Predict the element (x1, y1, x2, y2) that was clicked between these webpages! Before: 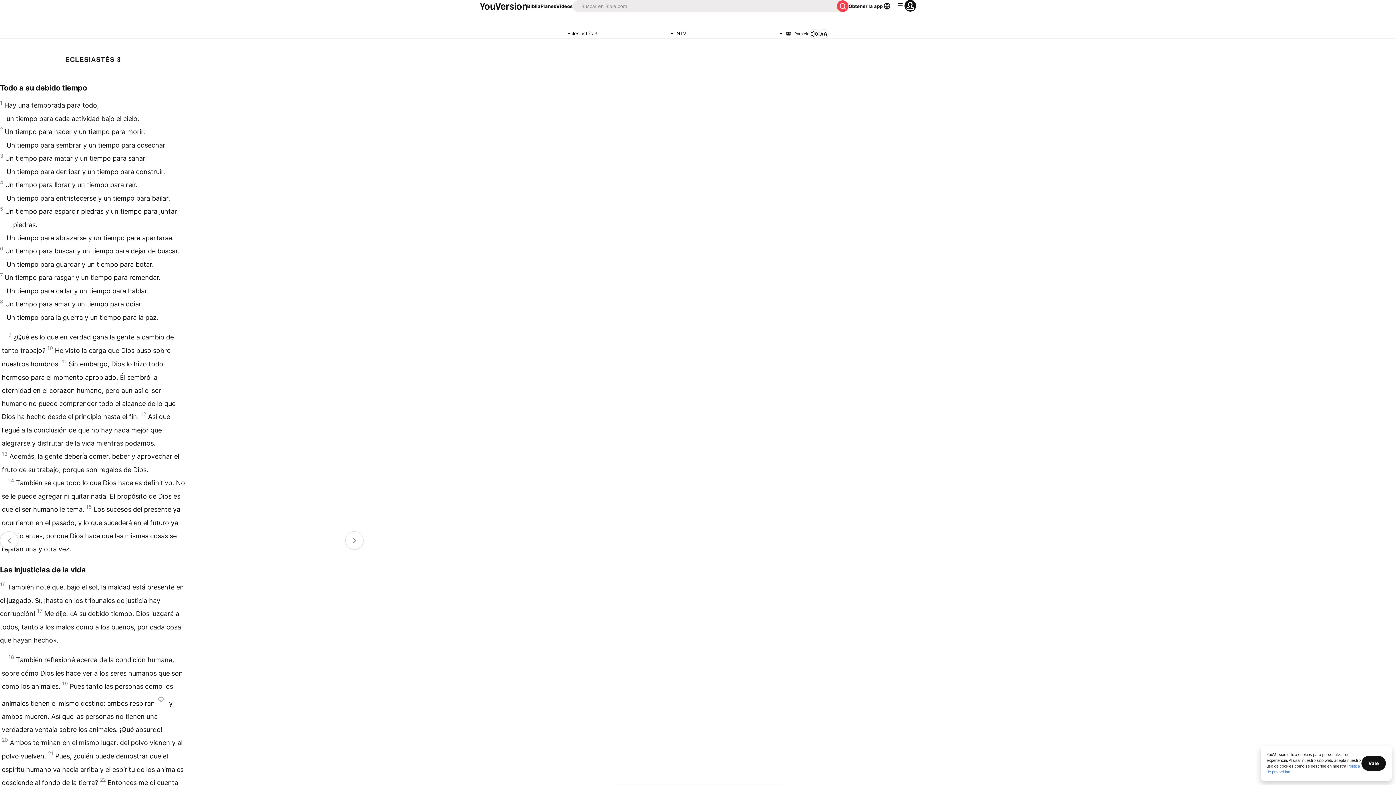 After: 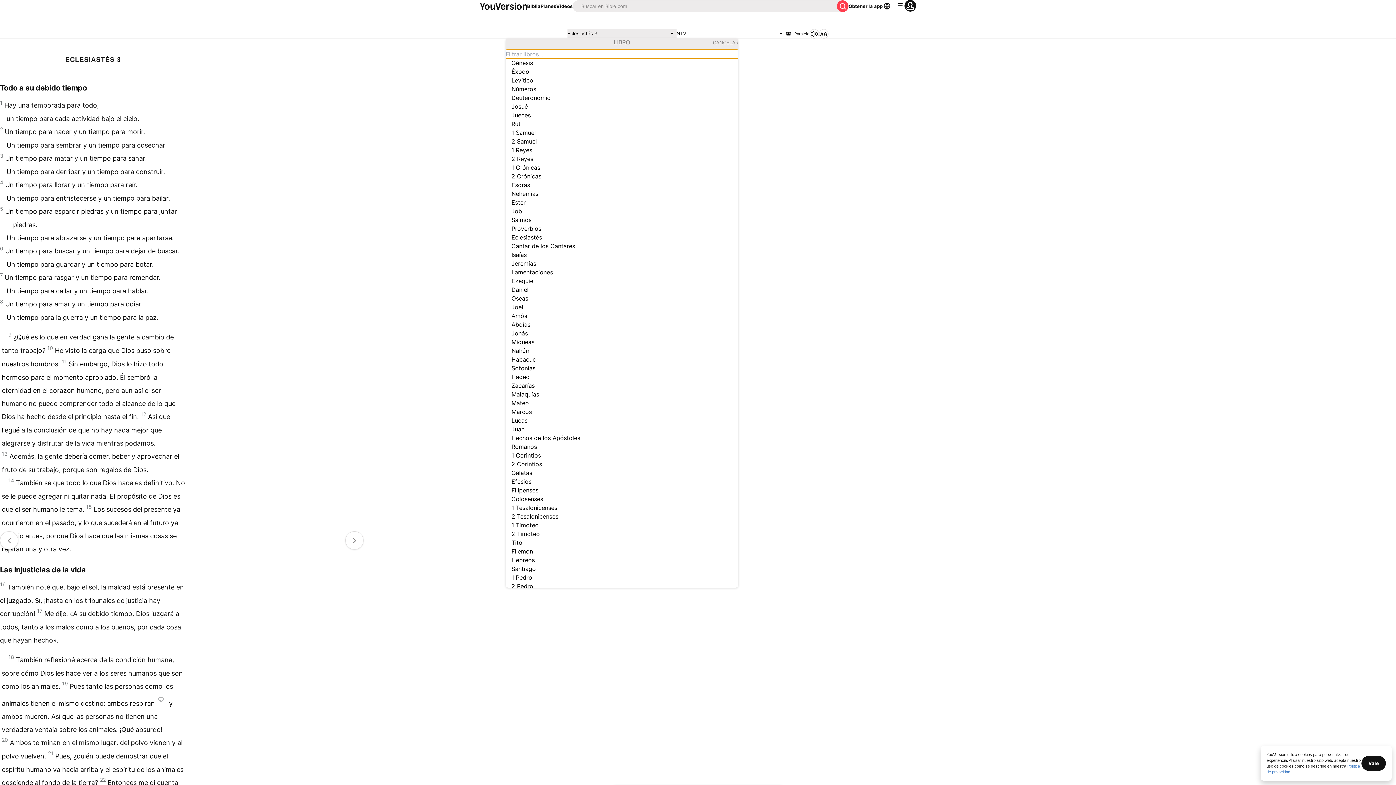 Action: label: Eclesiastés 3 bbox: (567, 29, 676, 38)